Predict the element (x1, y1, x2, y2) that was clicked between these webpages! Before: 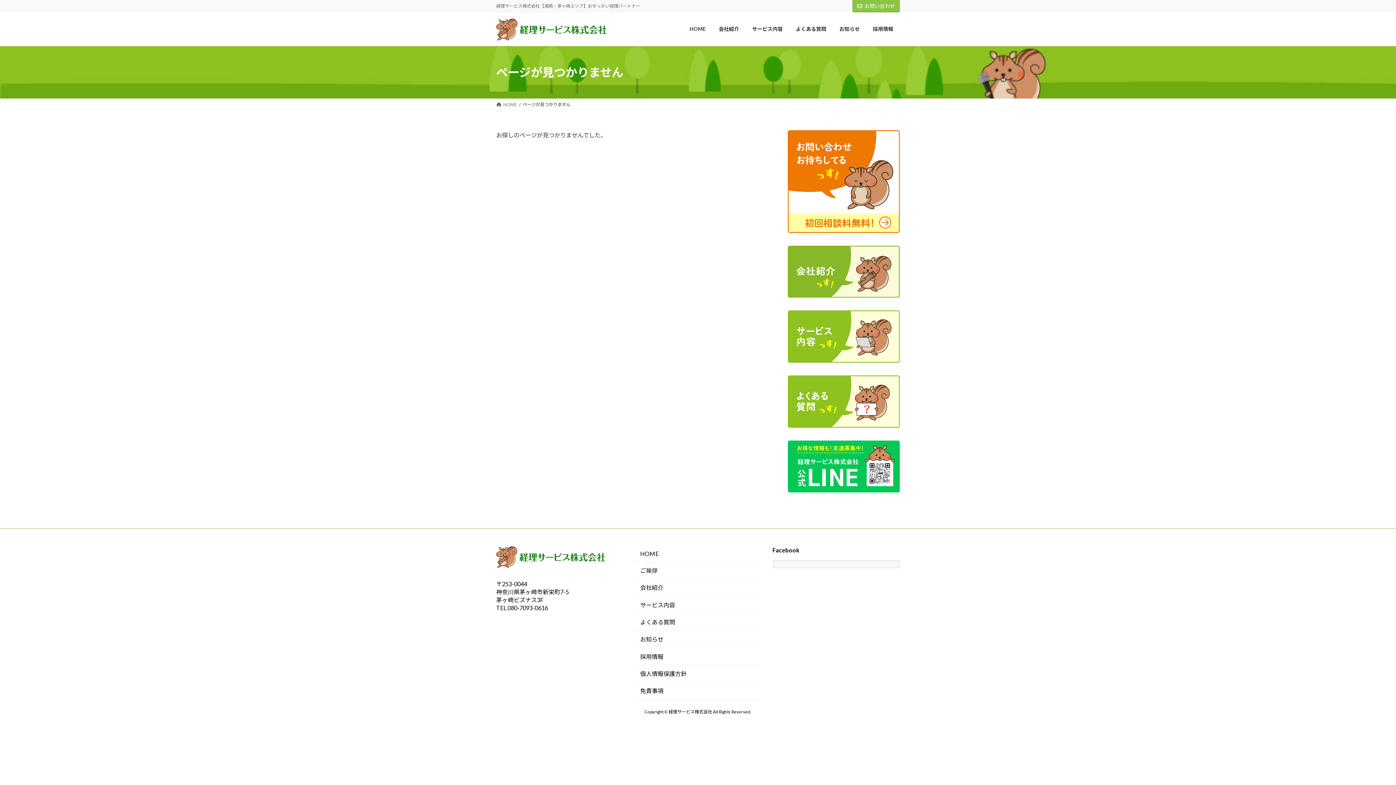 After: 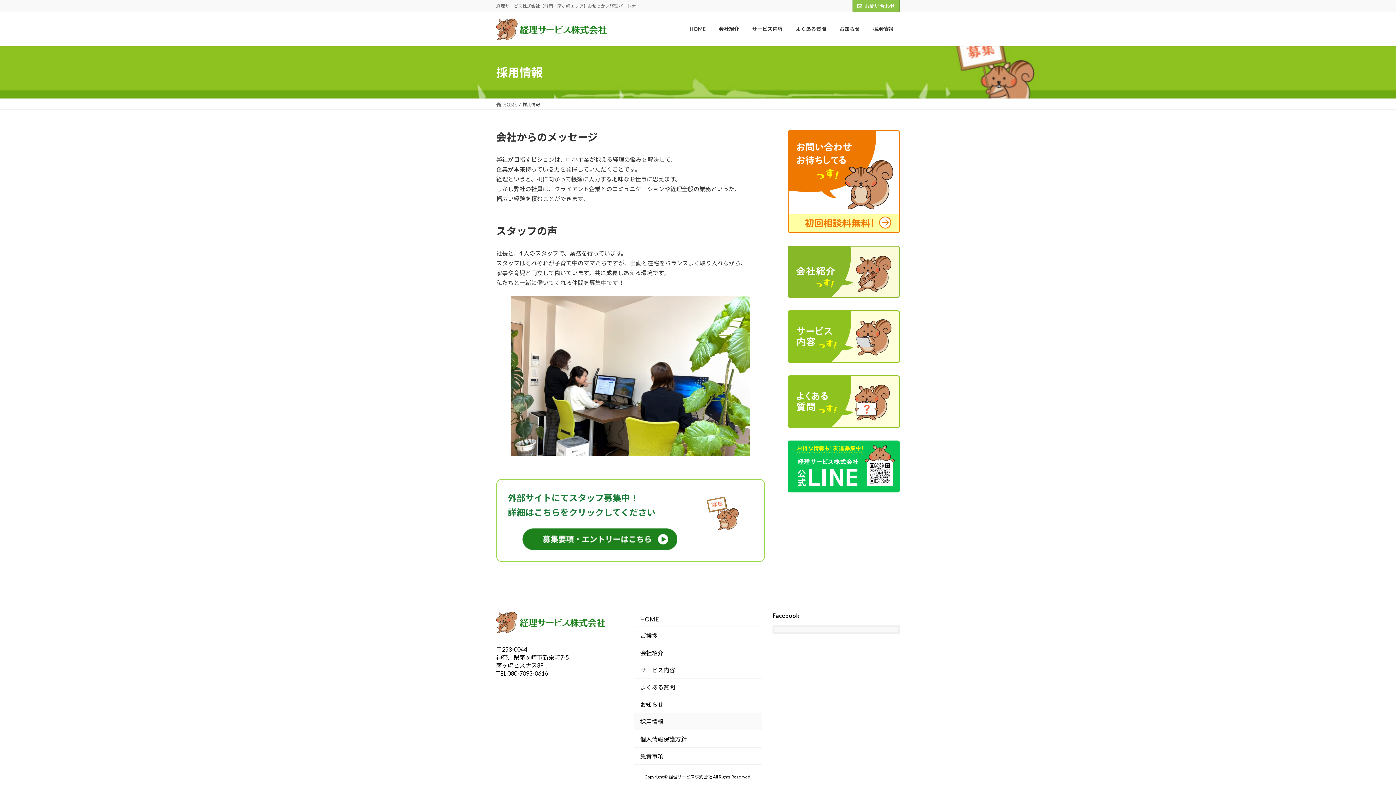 Action: bbox: (634, 648, 761, 665) label: 採用情報